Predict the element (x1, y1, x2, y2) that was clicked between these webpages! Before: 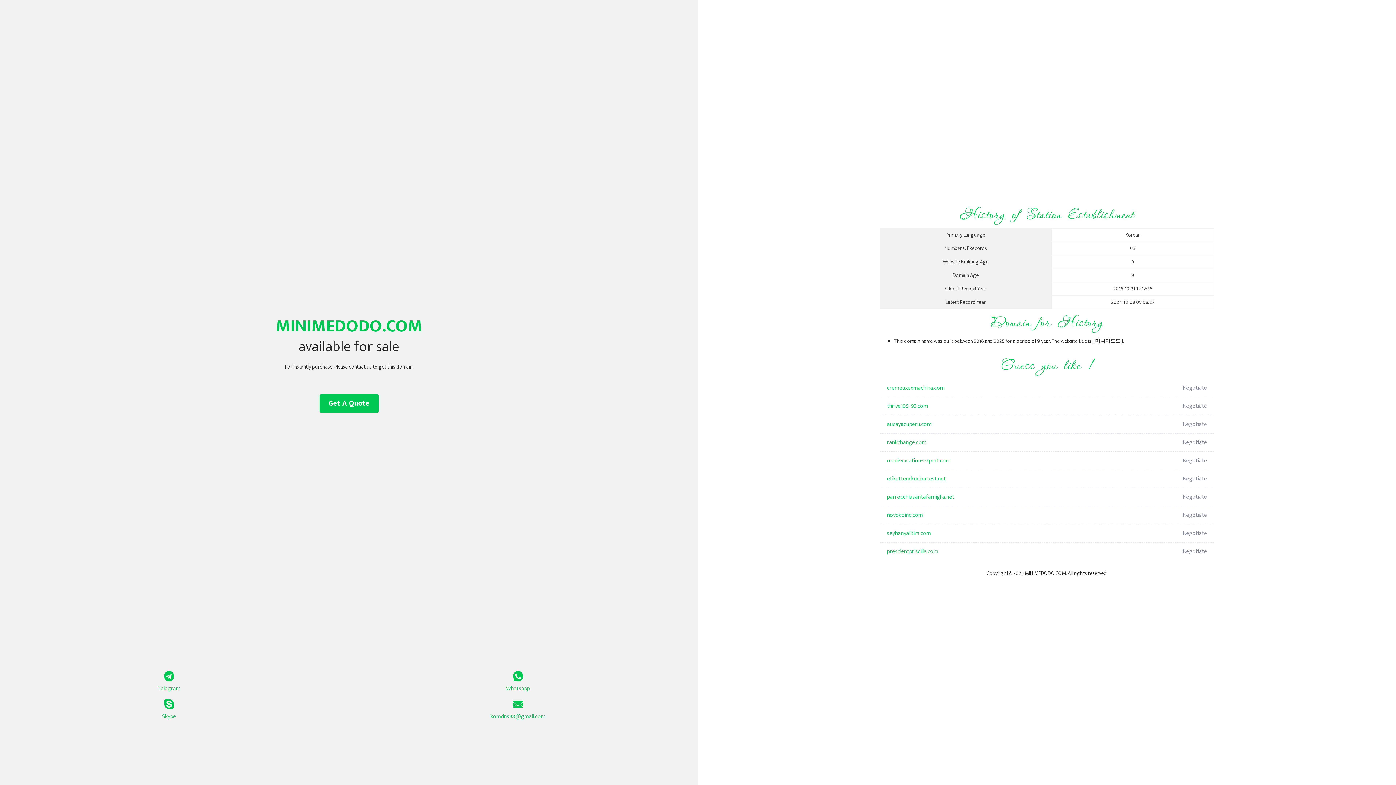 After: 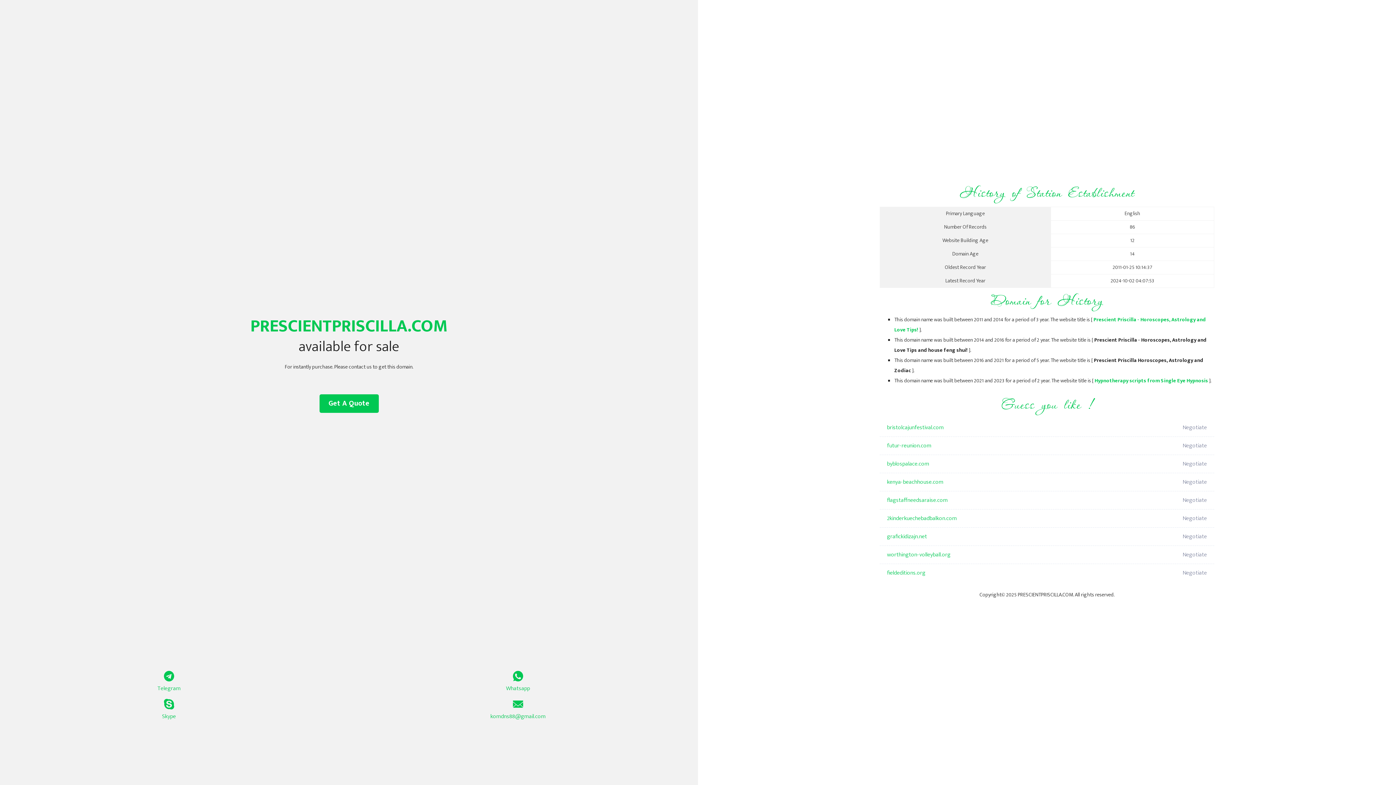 Action: bbox: (887, 542, 1098, 561) label: prescientpriscilla.com